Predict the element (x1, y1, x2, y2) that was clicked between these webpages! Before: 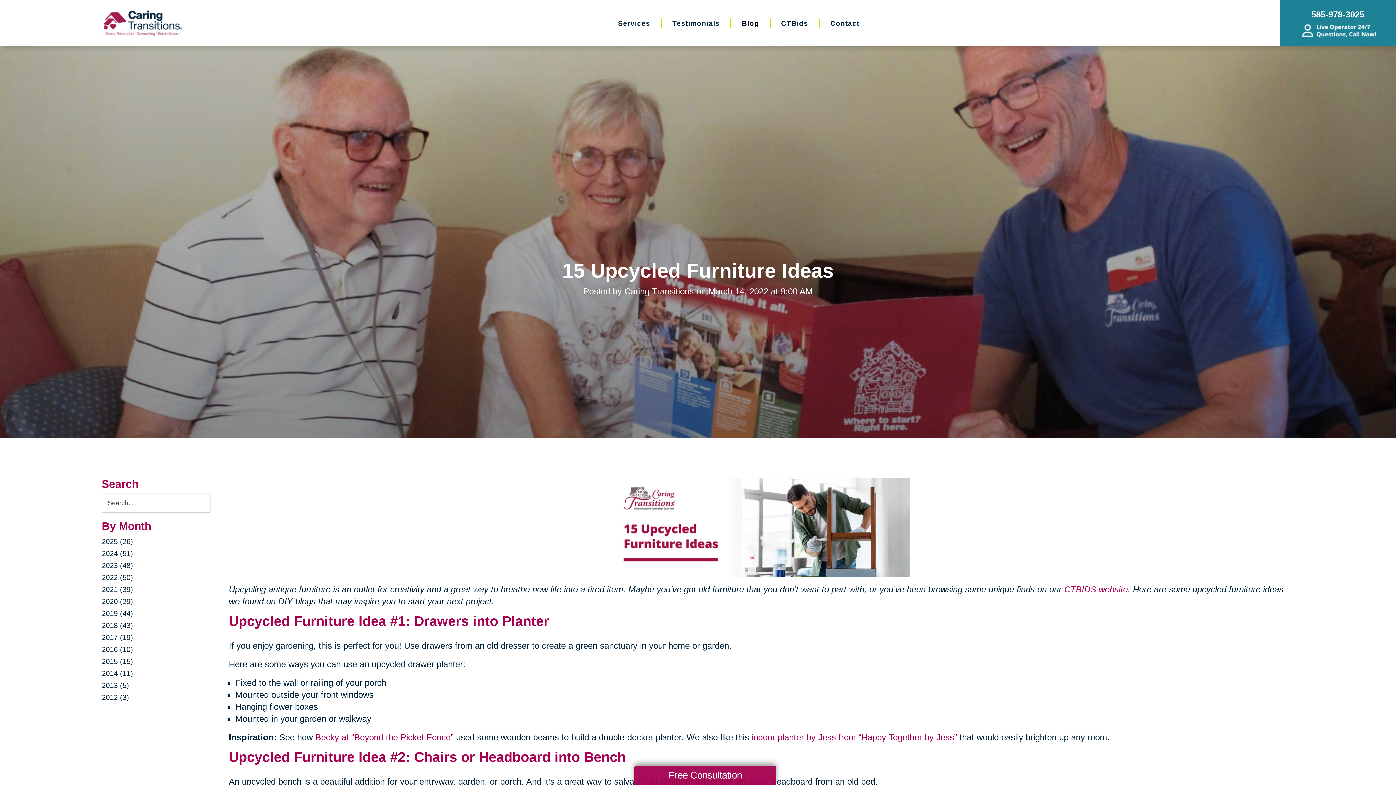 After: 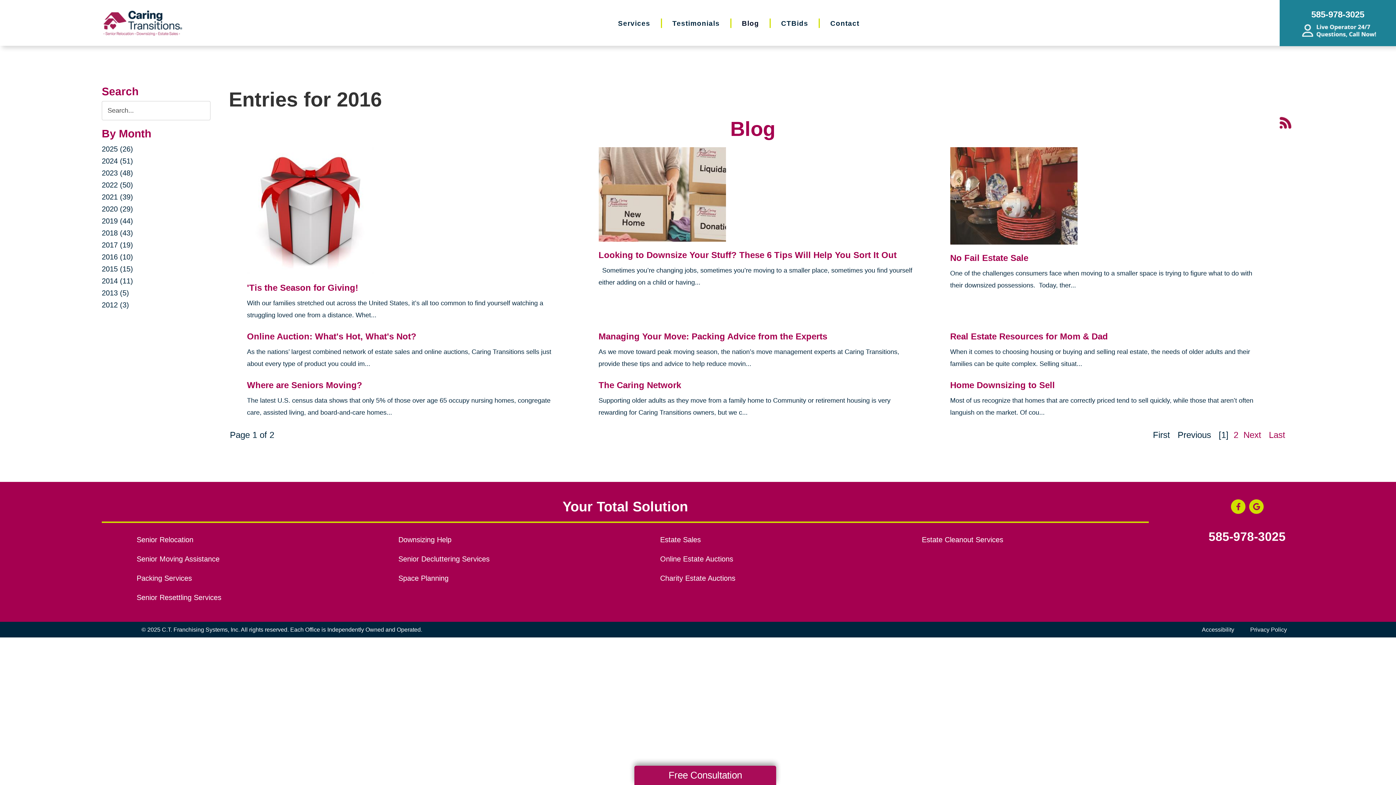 Action: label: 2016 (10) bbox: (101, 645, 133, 653)